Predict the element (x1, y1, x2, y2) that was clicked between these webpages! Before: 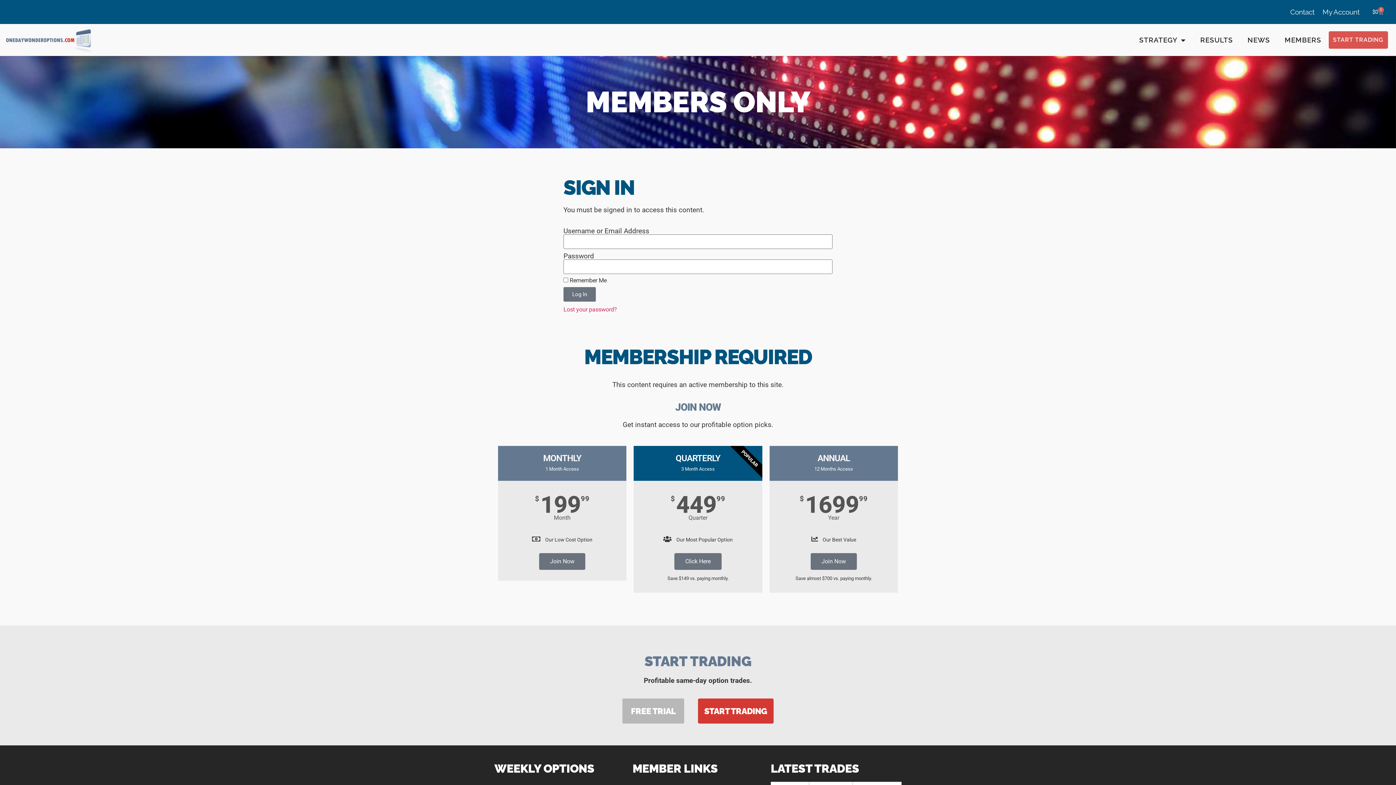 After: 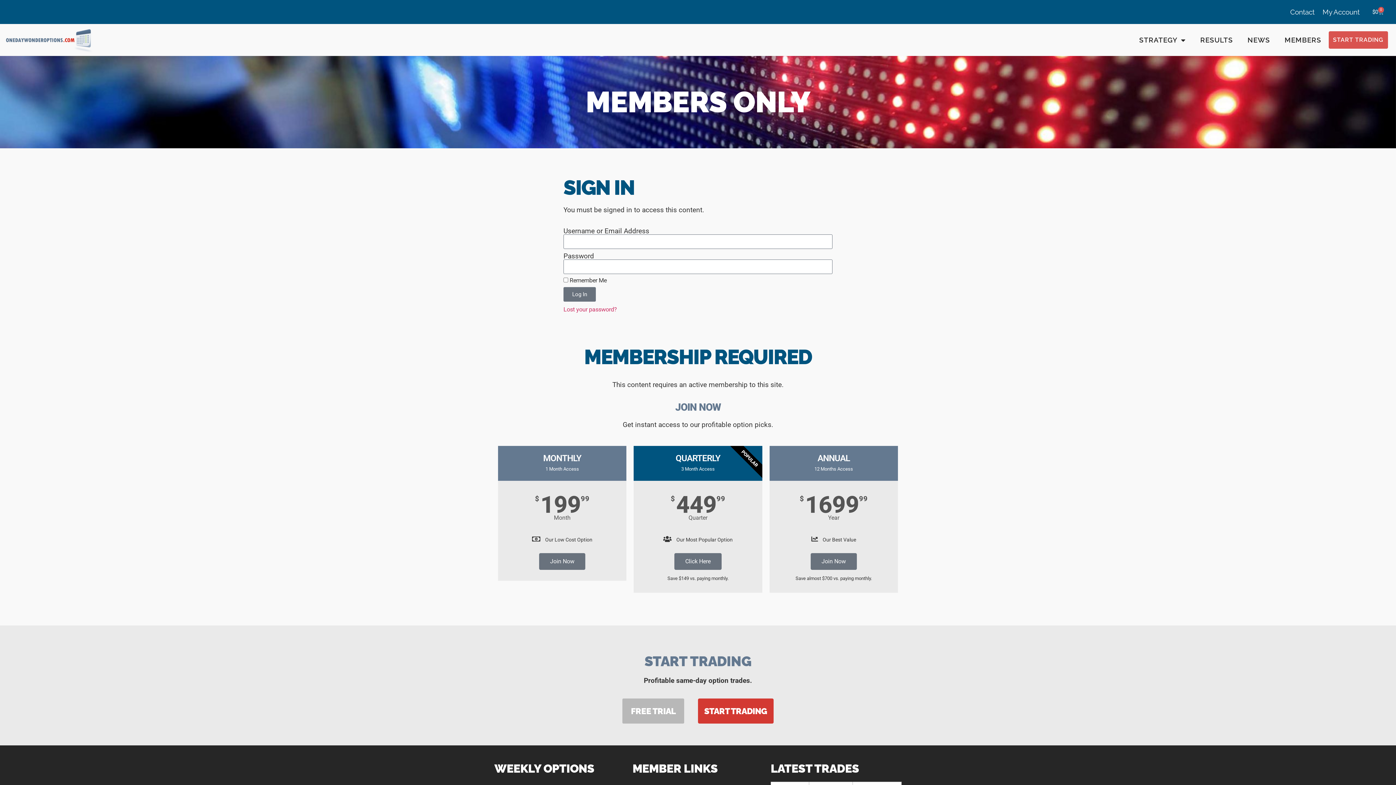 Action: bbox: (1318, 3, 1364, 20) label: My Account